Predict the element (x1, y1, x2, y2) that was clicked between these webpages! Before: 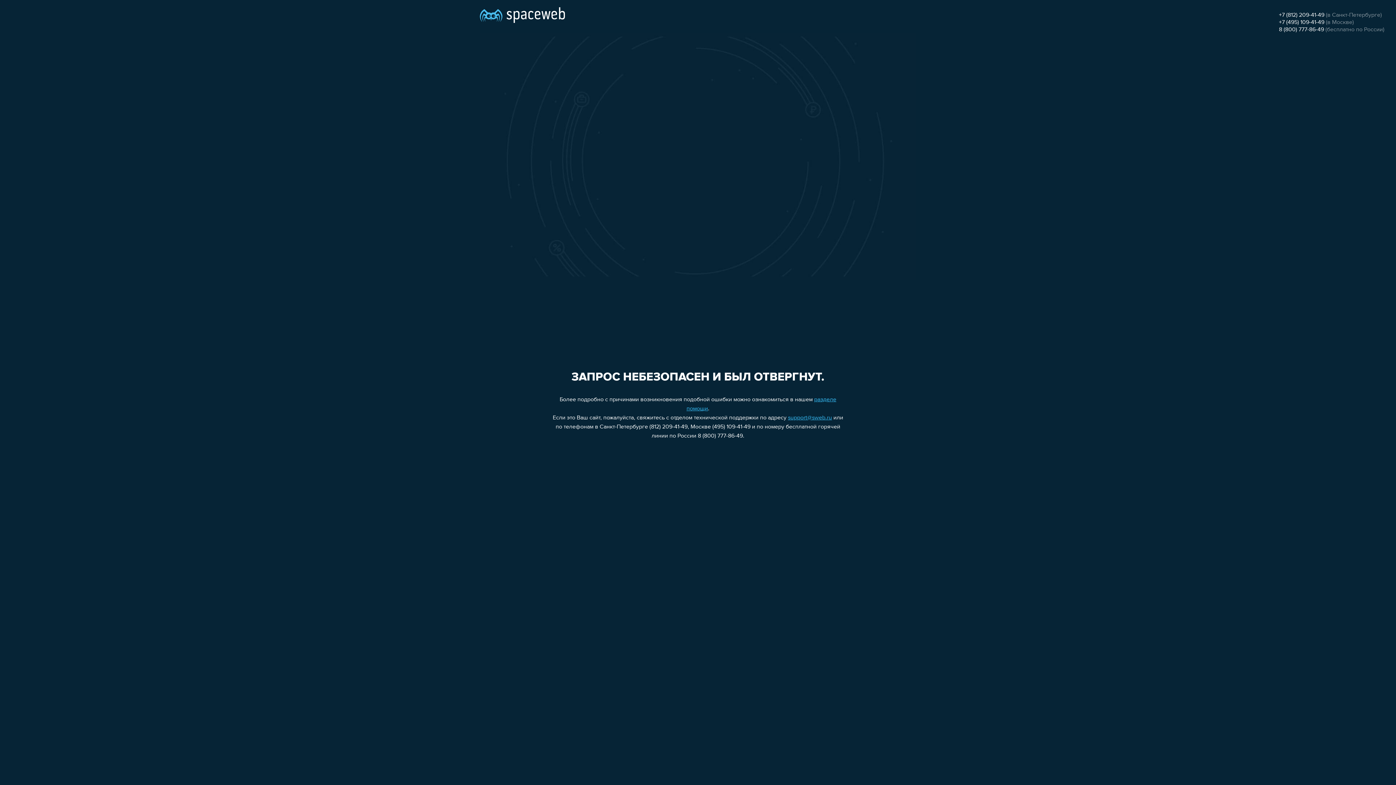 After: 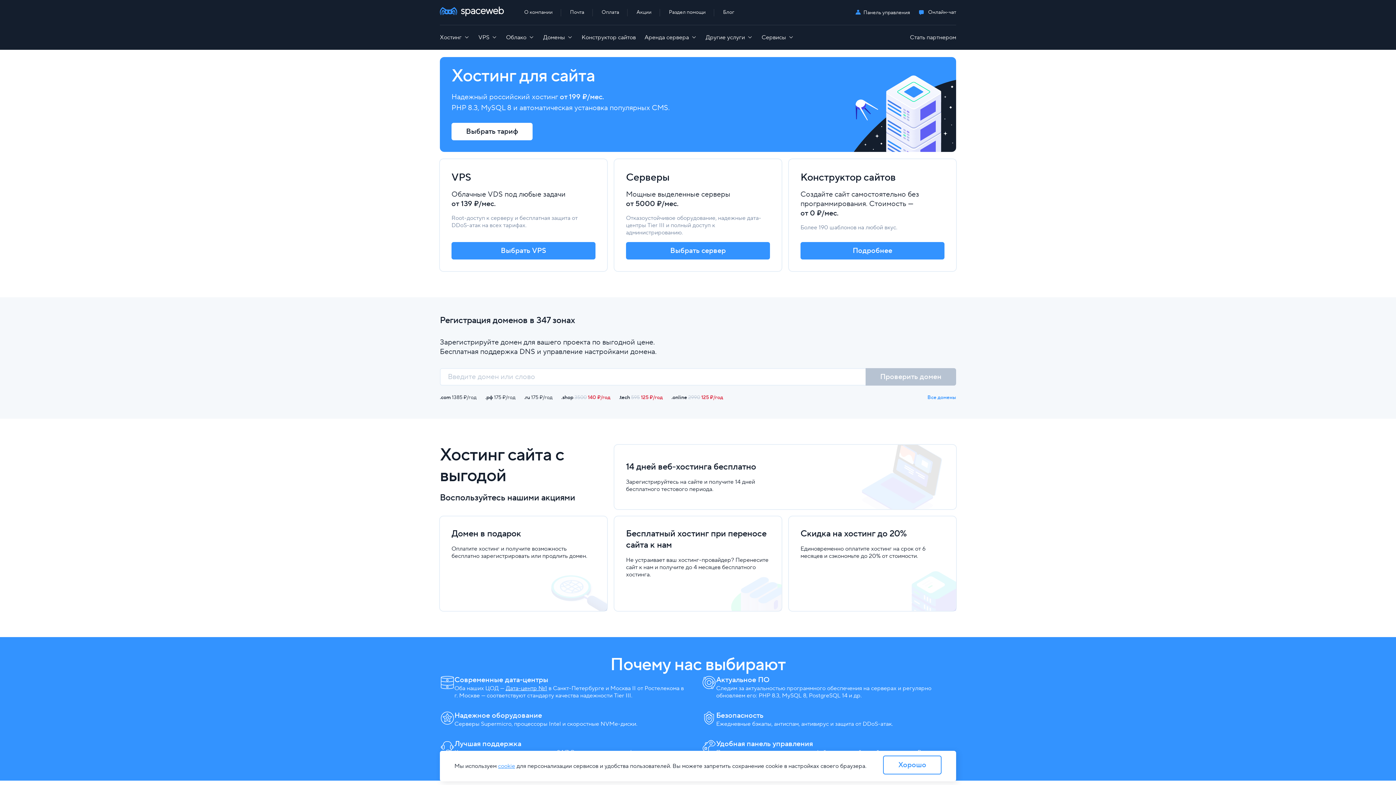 Action: bbox: (480, 0, 565, 25)